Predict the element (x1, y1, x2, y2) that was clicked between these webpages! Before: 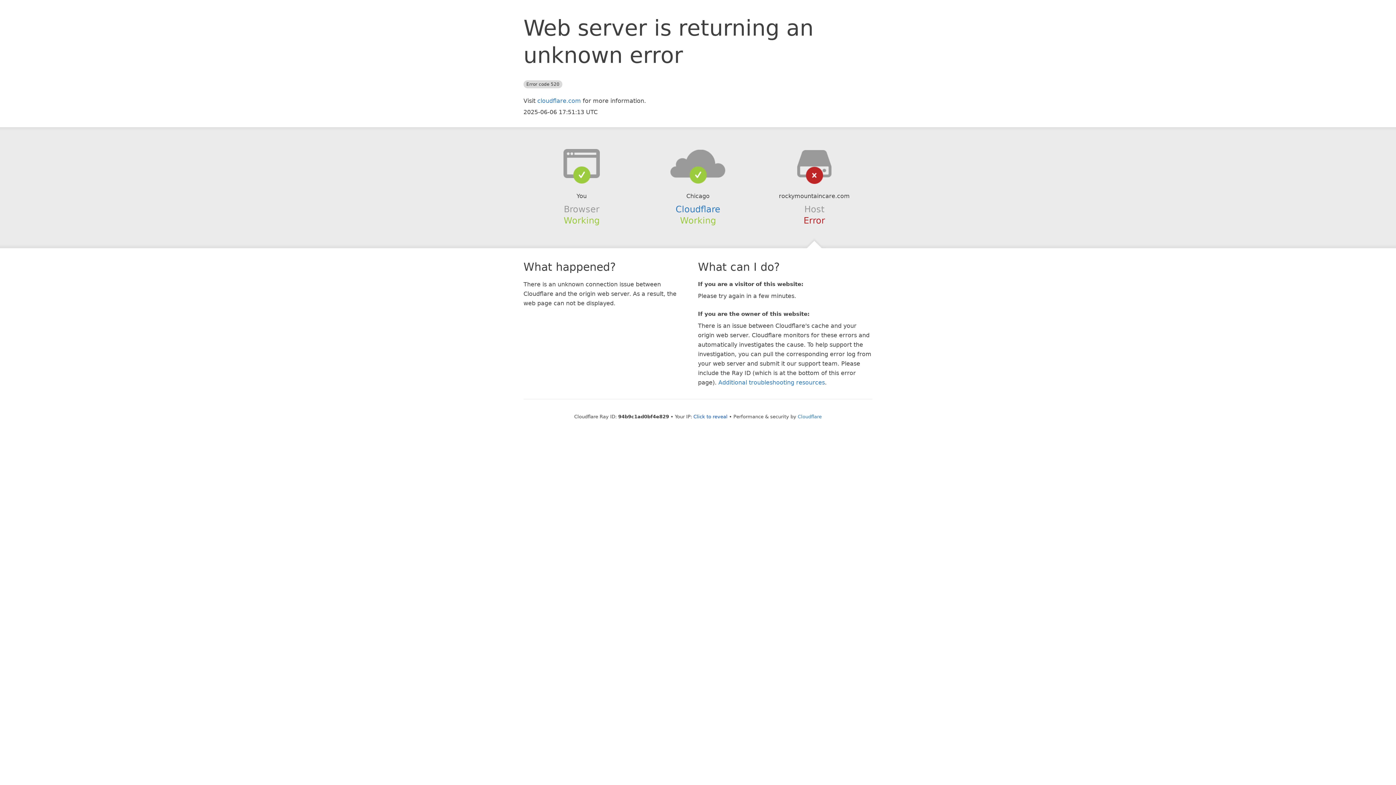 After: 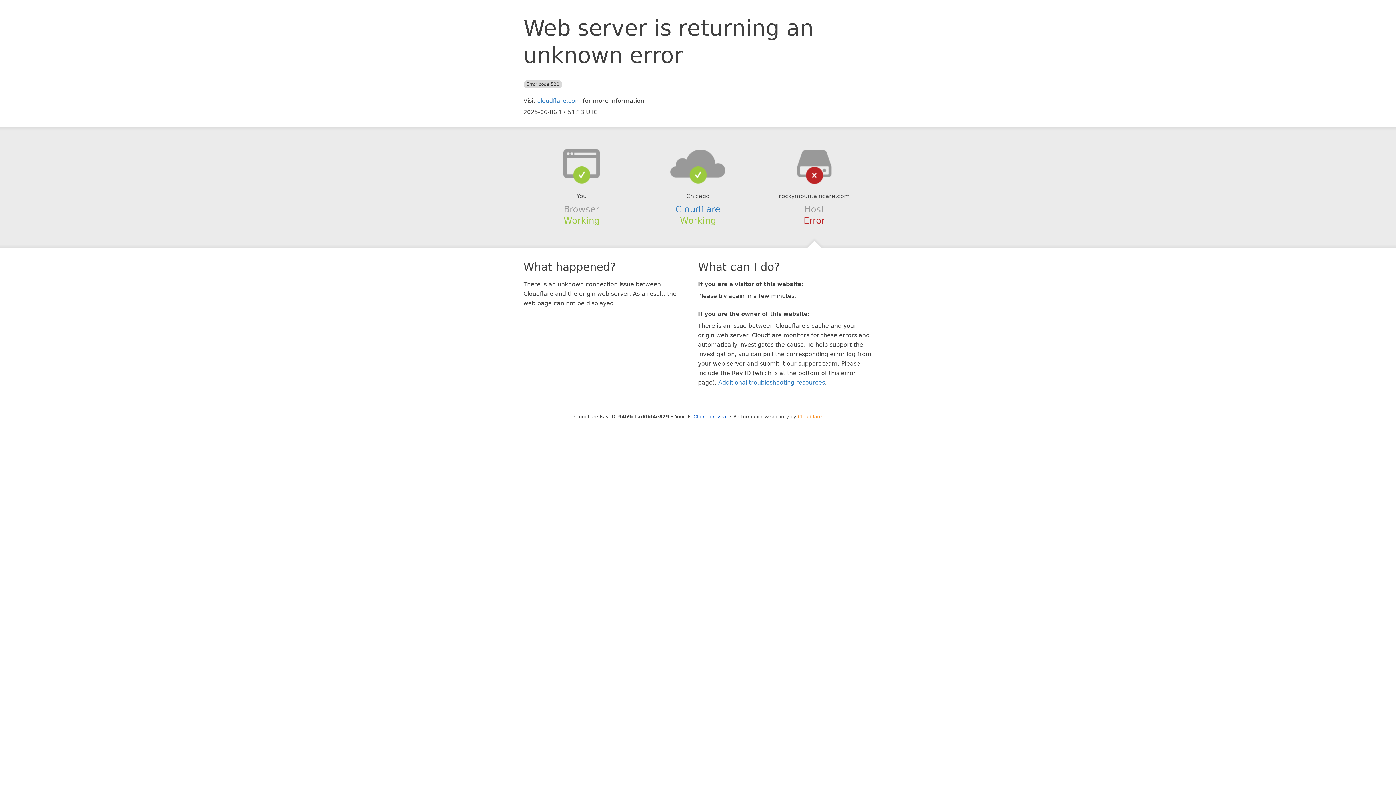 Action: label: Cloudflare bbox: (798, 414, 822, 419)